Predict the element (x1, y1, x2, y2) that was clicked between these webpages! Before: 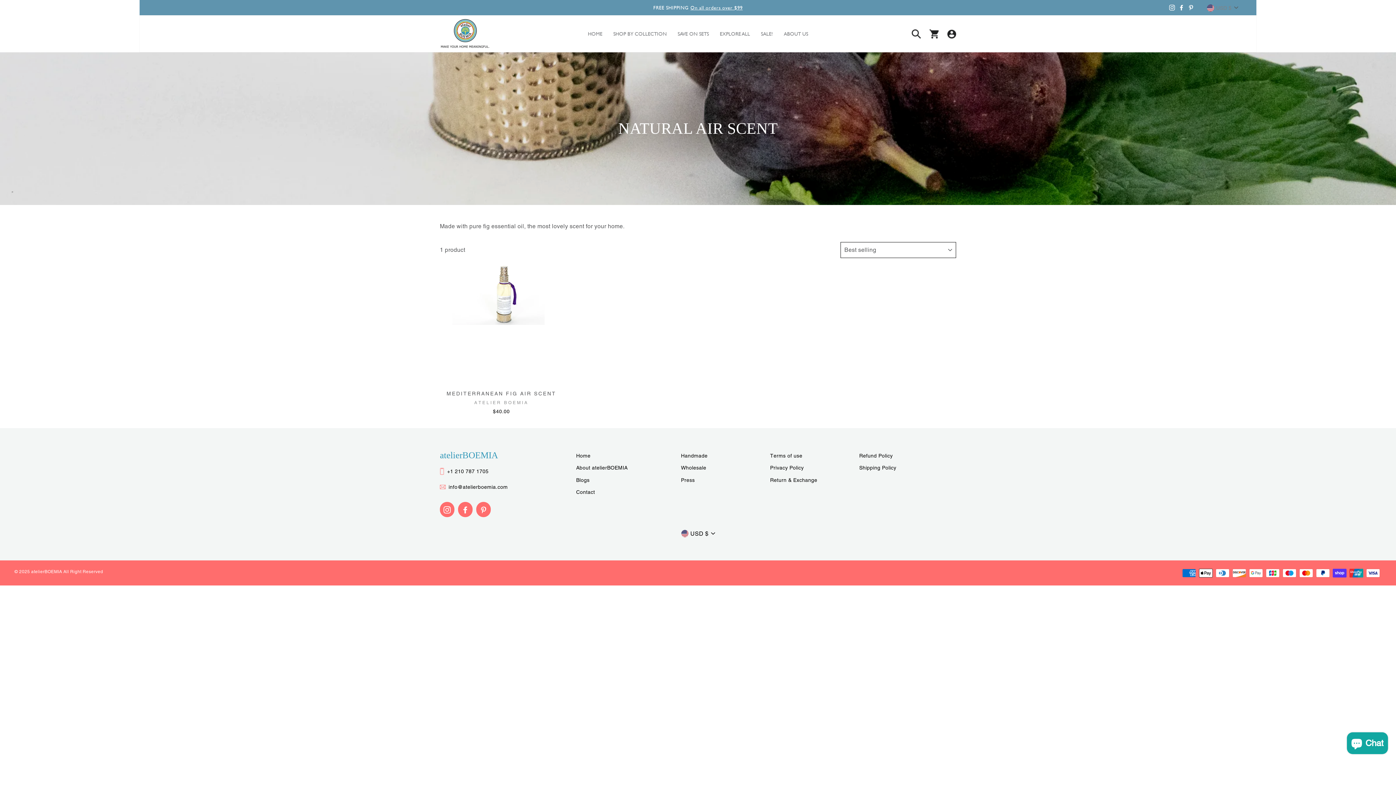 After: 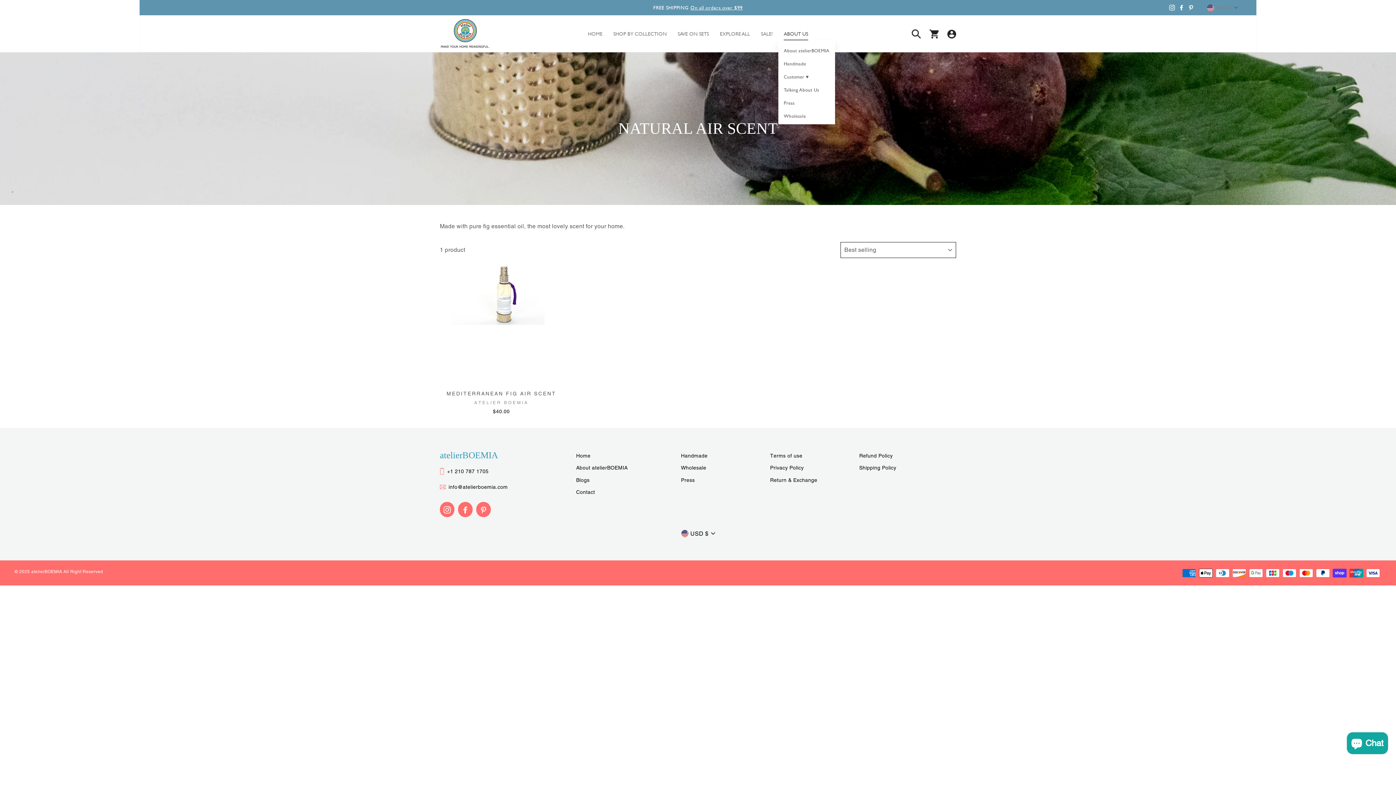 Action: label: ABOUT US bbox: (778, 27, 813, 40)